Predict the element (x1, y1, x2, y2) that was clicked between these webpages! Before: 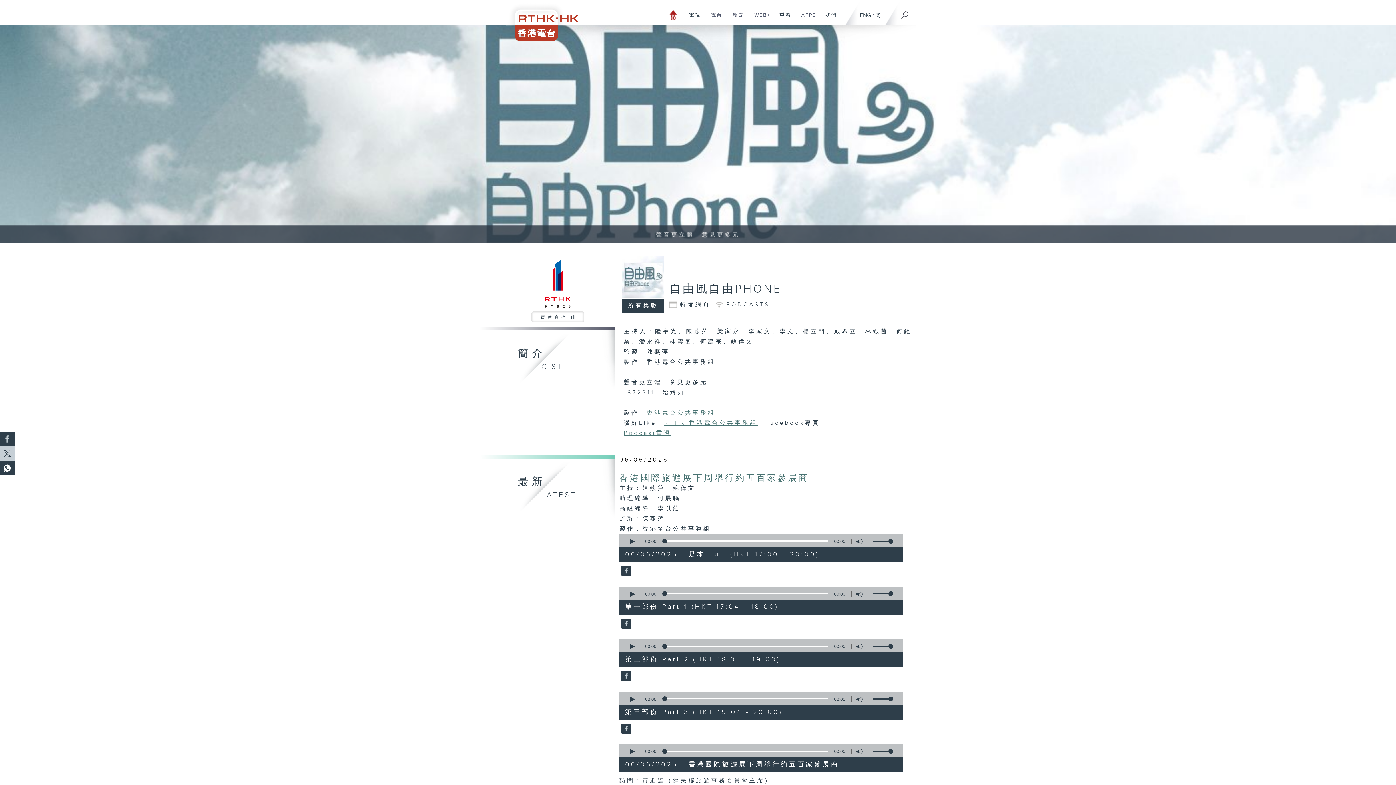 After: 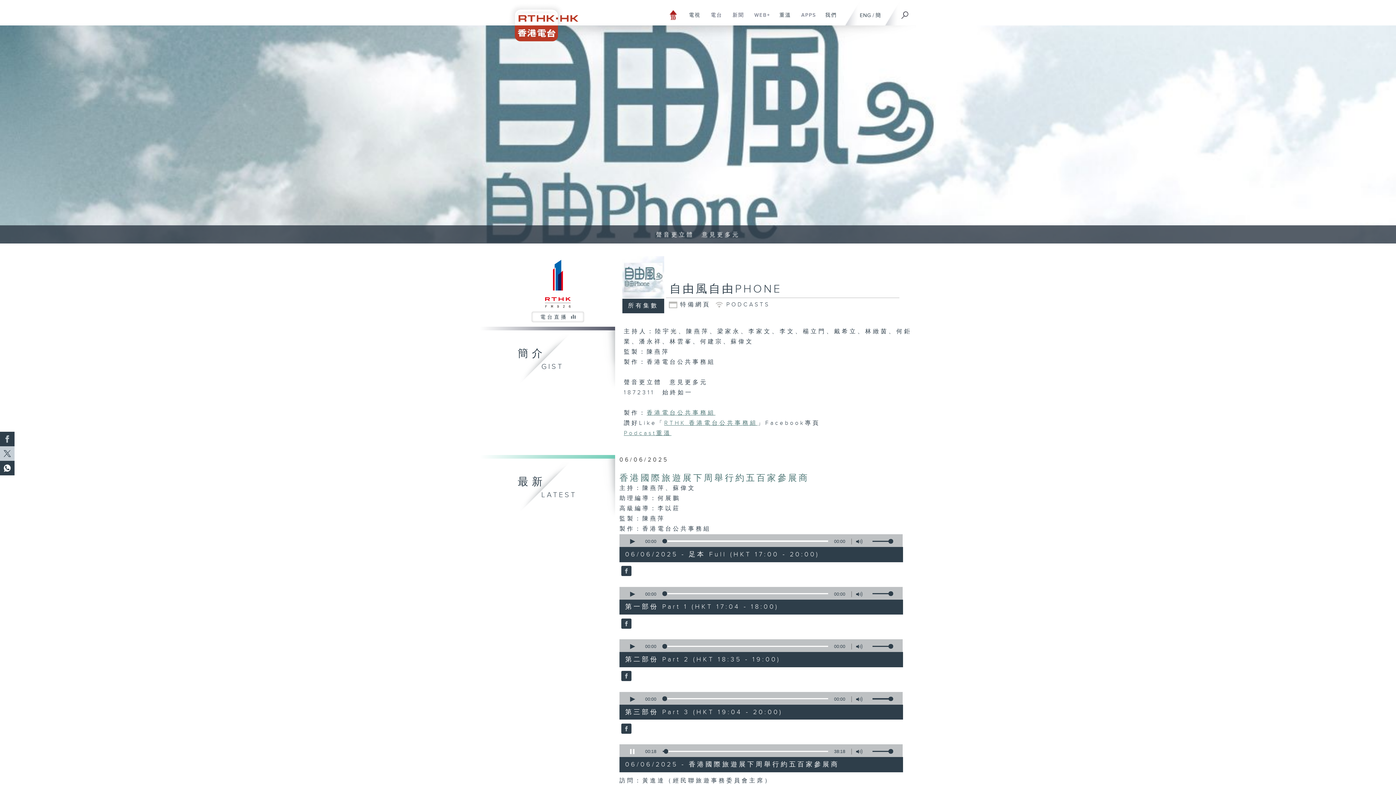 Action: label: Play bbox: (622, 749, 642, 755)